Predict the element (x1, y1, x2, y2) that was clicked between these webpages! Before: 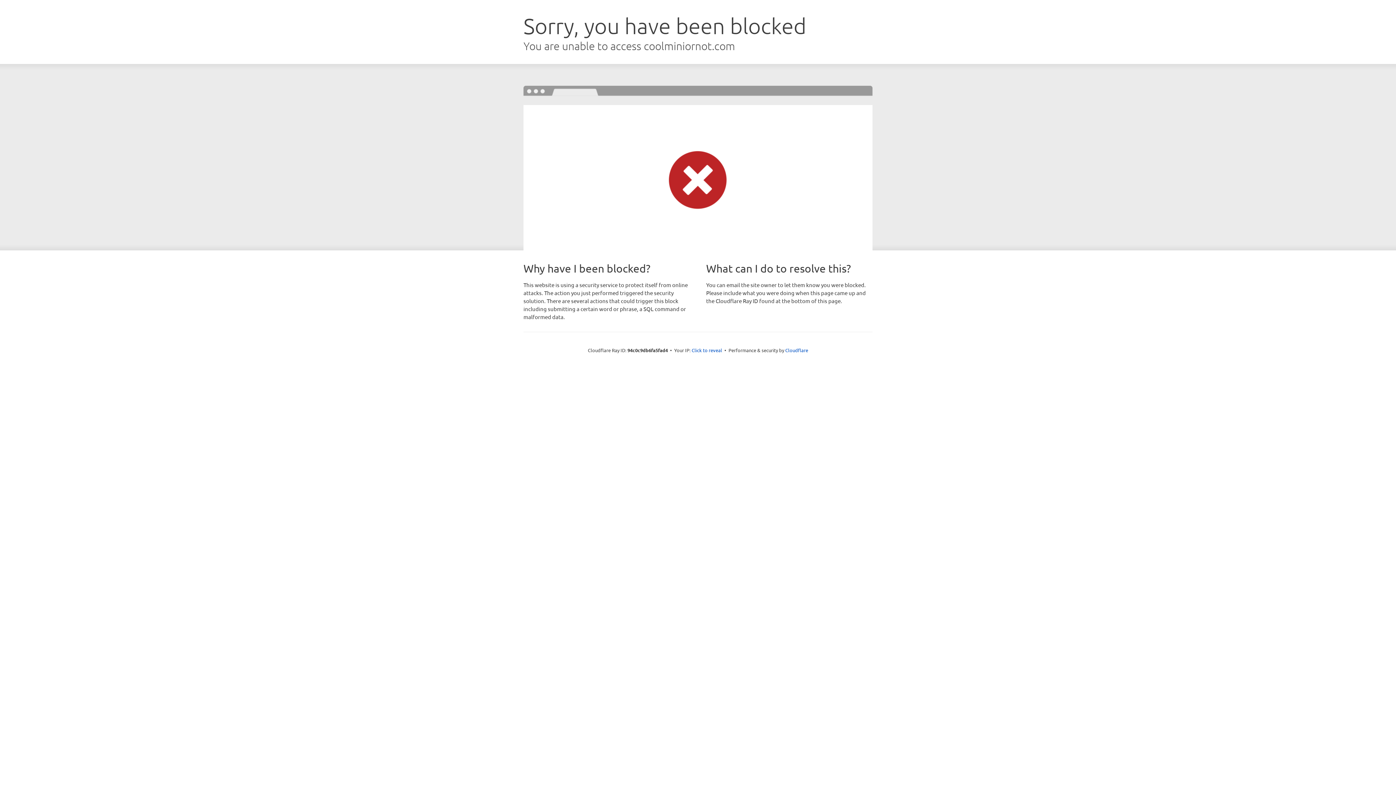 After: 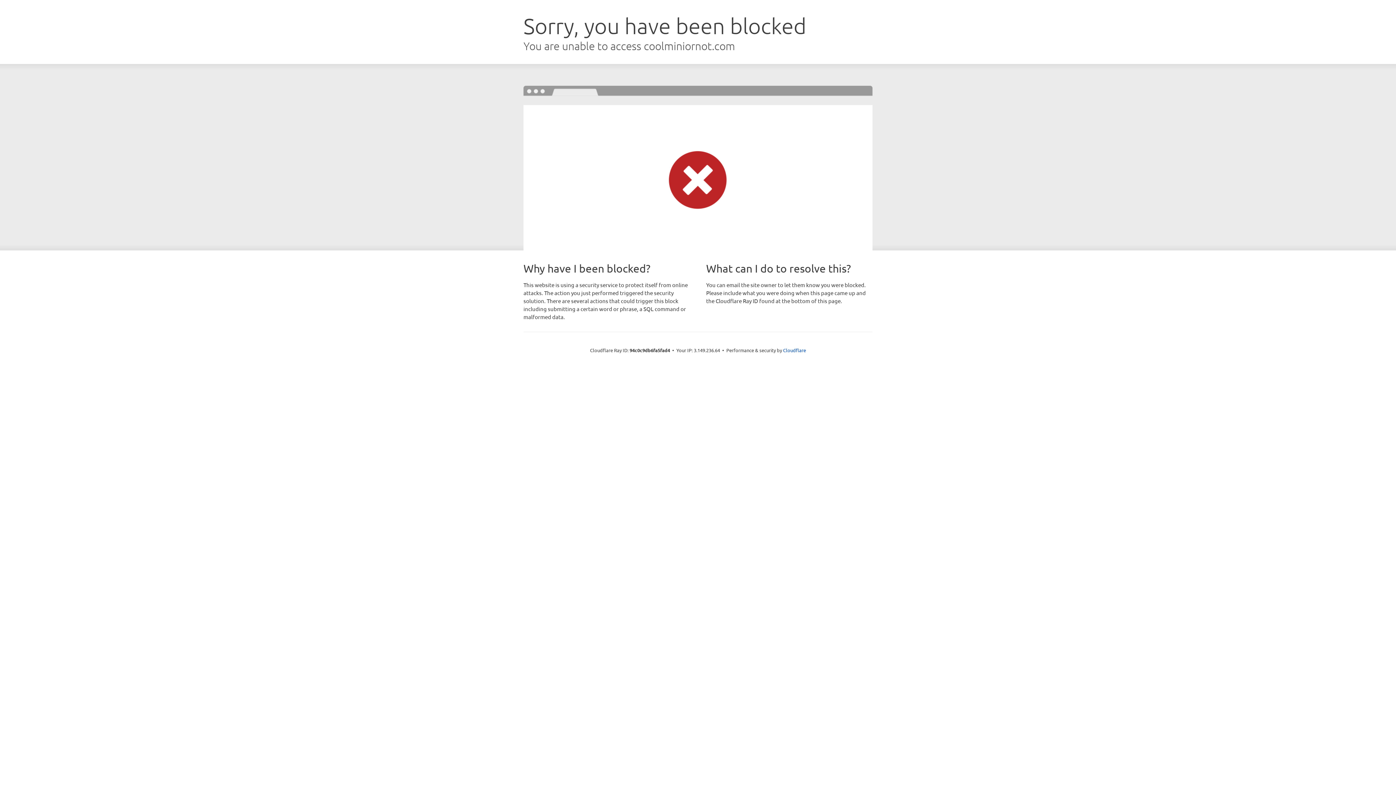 Action: label: Click to reveal bbox: (691, 346, 722, 353)